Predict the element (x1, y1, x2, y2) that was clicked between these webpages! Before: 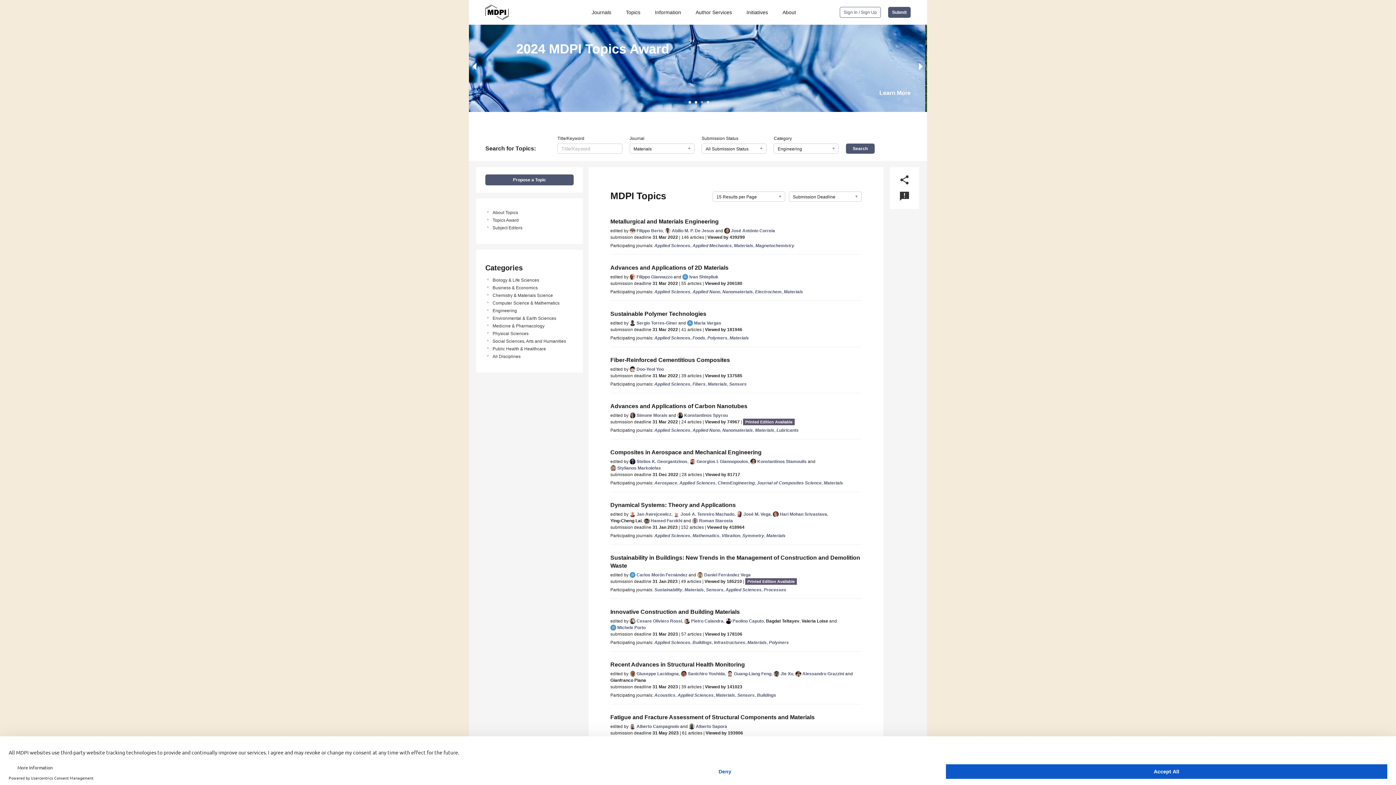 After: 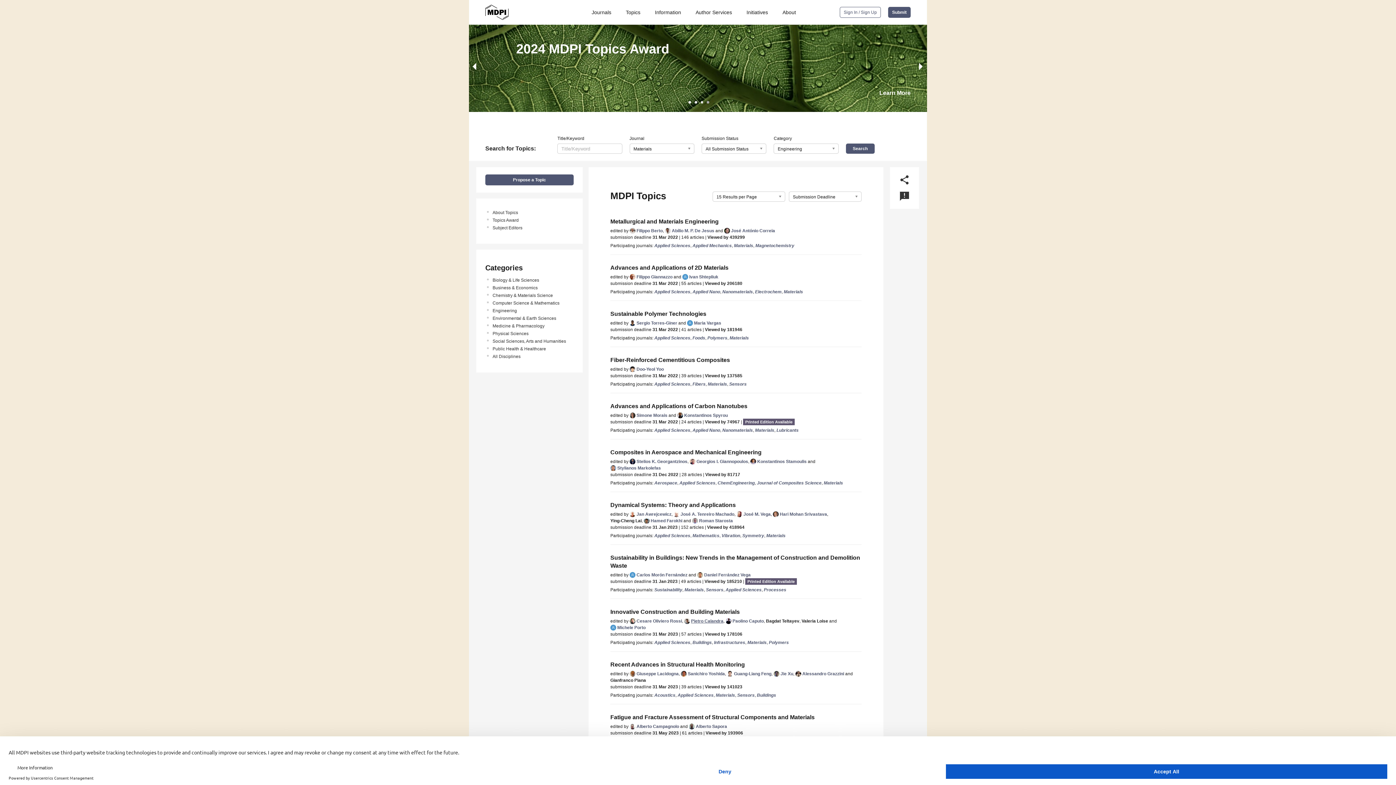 Action: bbox: (684, 618, 723, 624) label: Pietro Calandra